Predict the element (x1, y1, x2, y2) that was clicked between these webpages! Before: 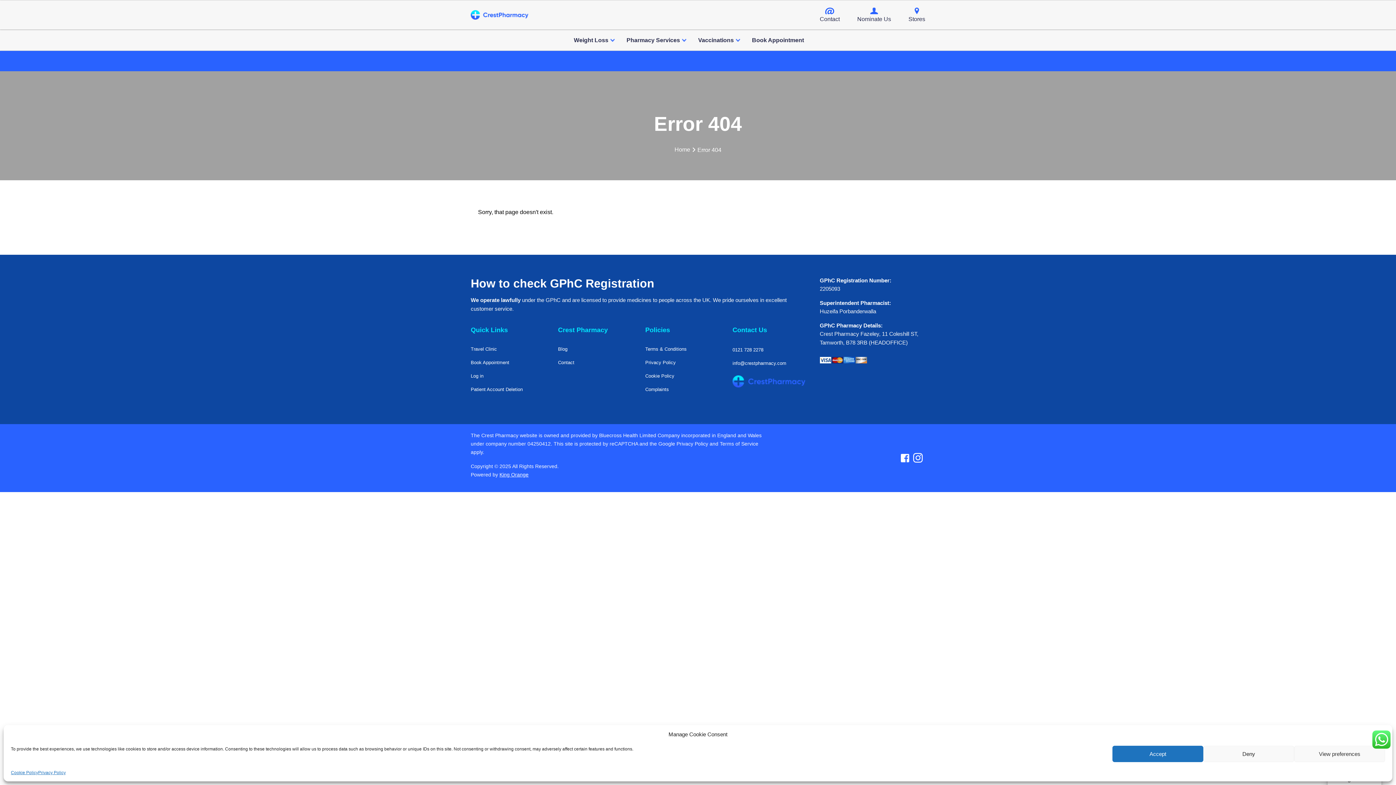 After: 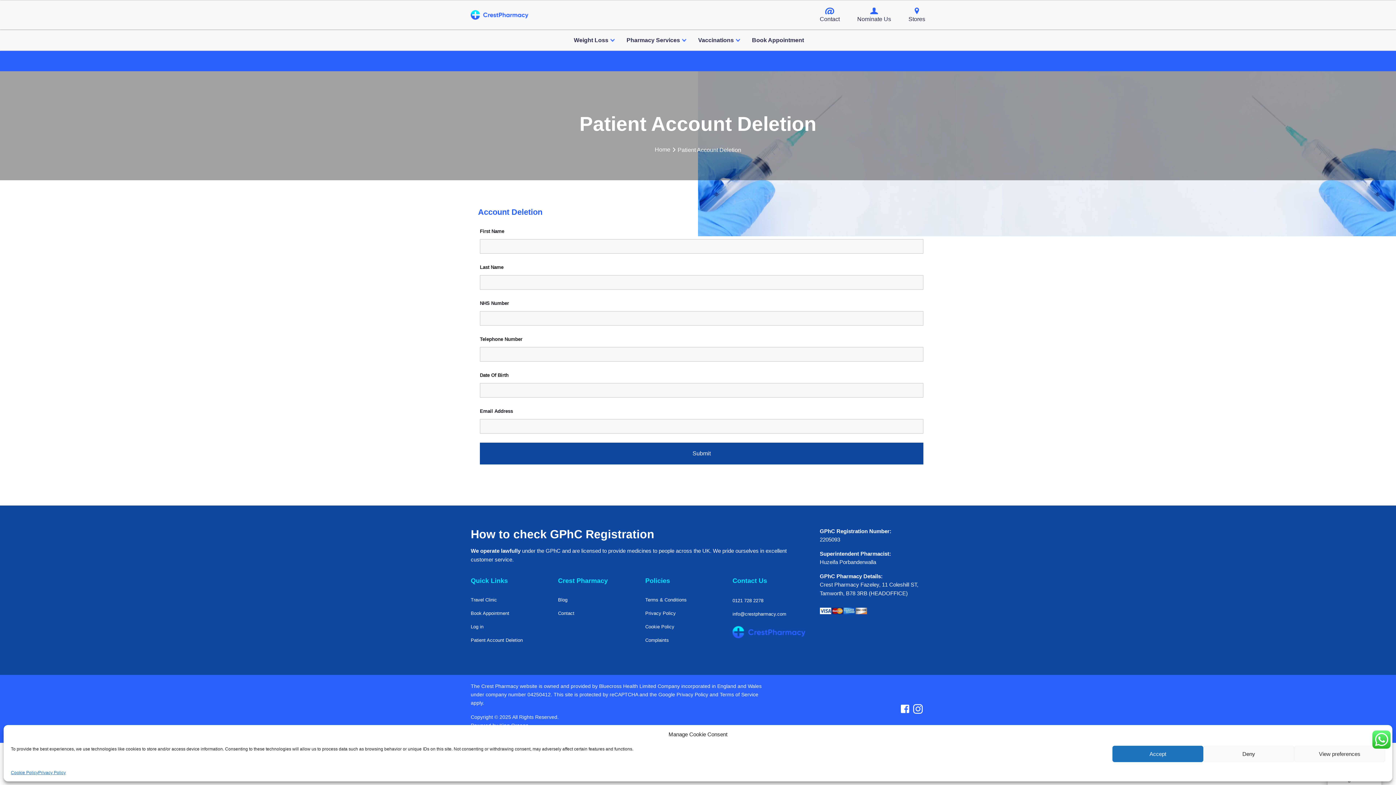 Action: bbox: (470, 386, 522, 392) label: Patient Account Deletion